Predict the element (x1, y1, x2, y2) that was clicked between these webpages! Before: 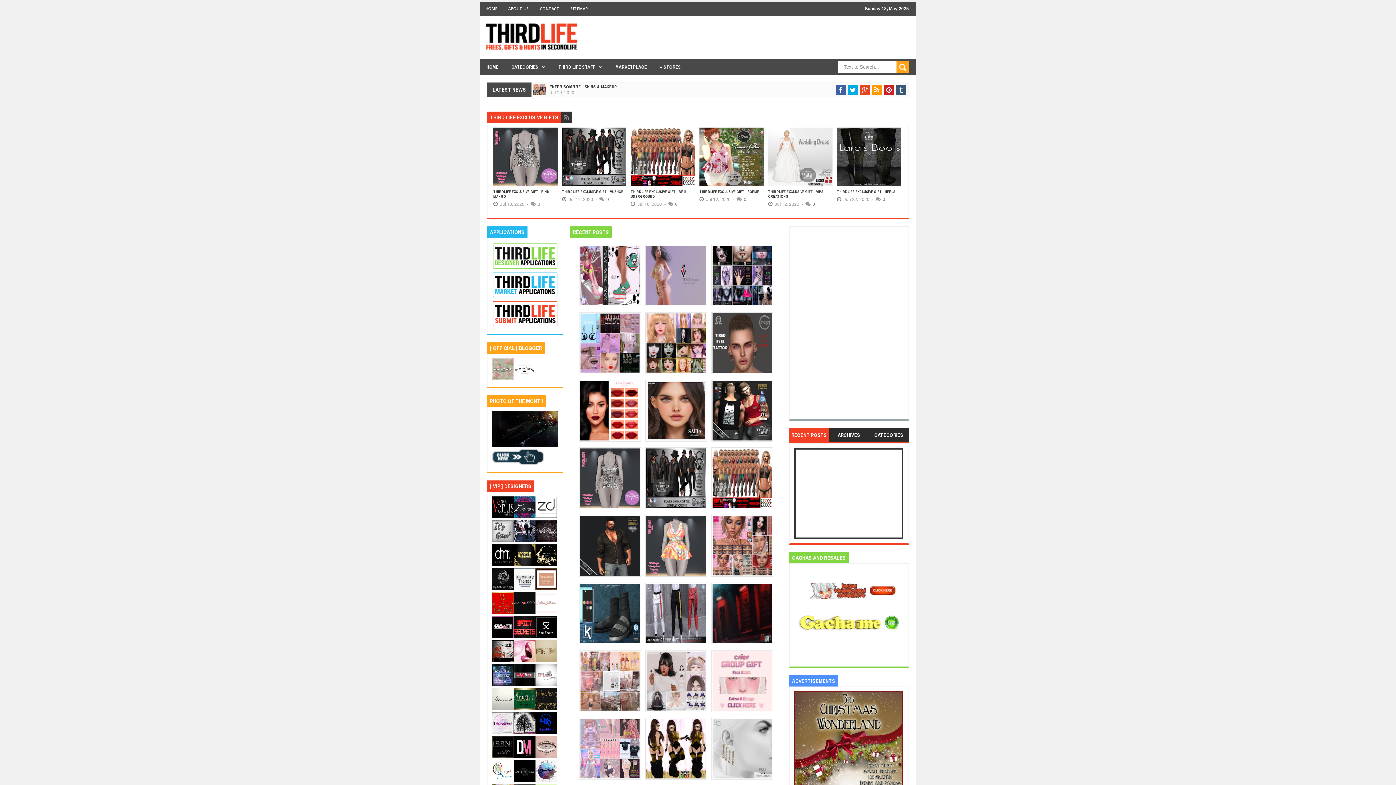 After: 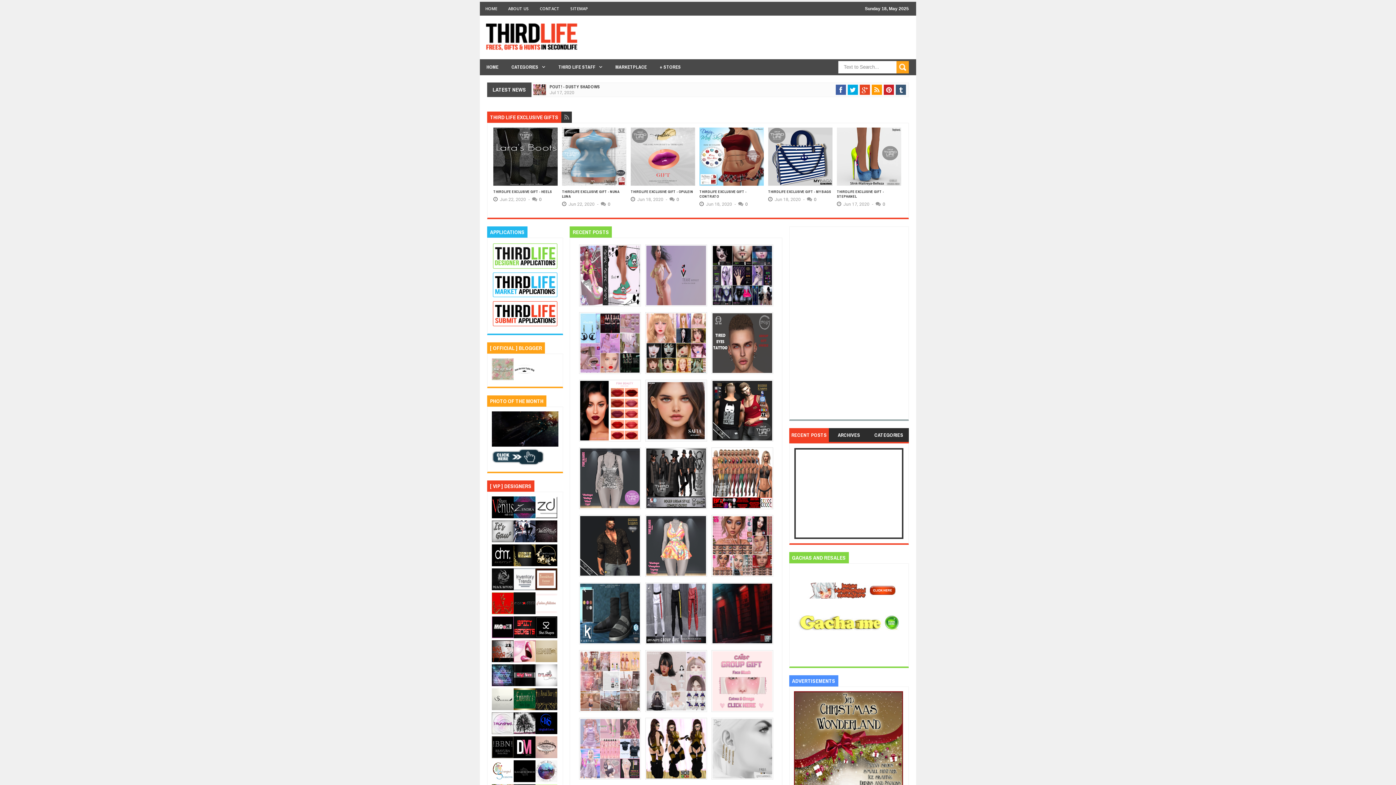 Action: bbox: (513, 706, 535, 711)